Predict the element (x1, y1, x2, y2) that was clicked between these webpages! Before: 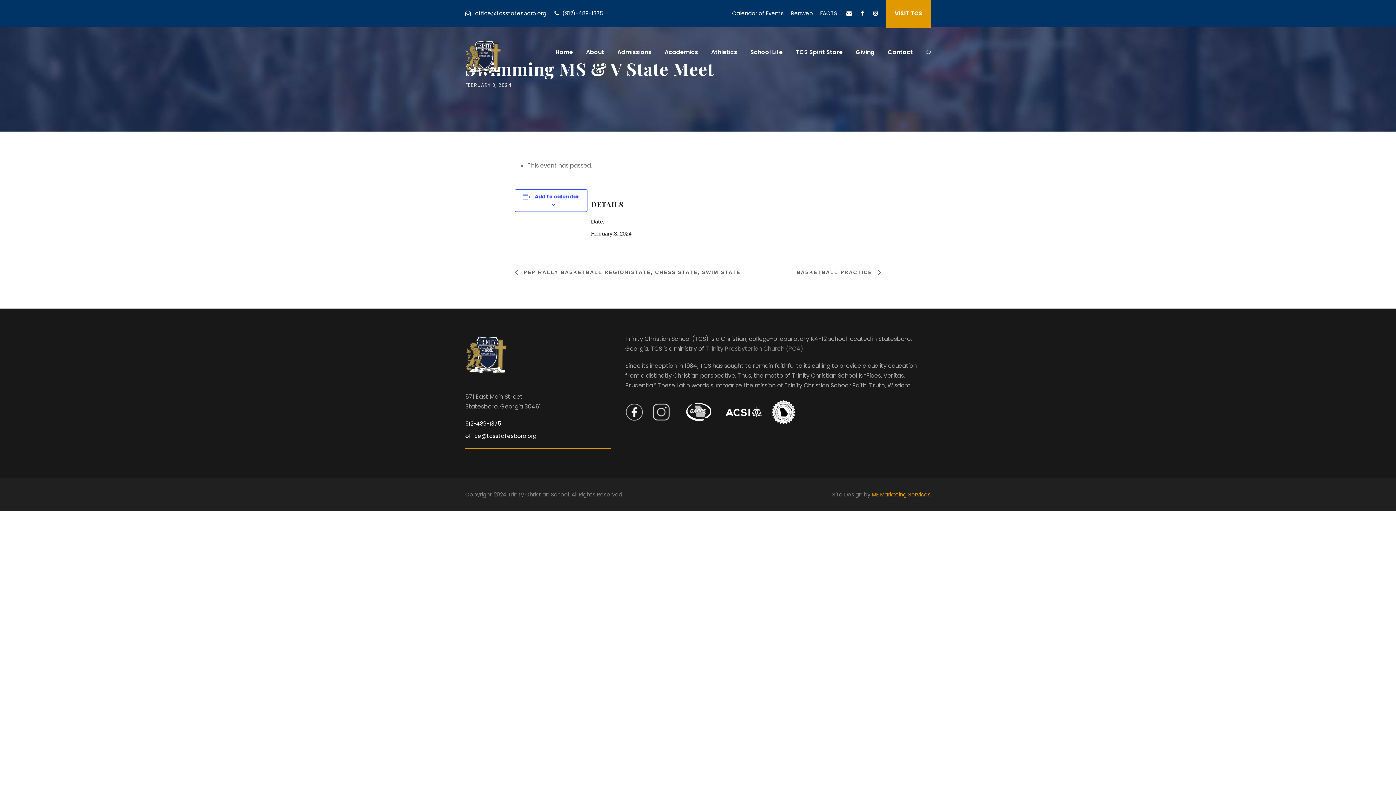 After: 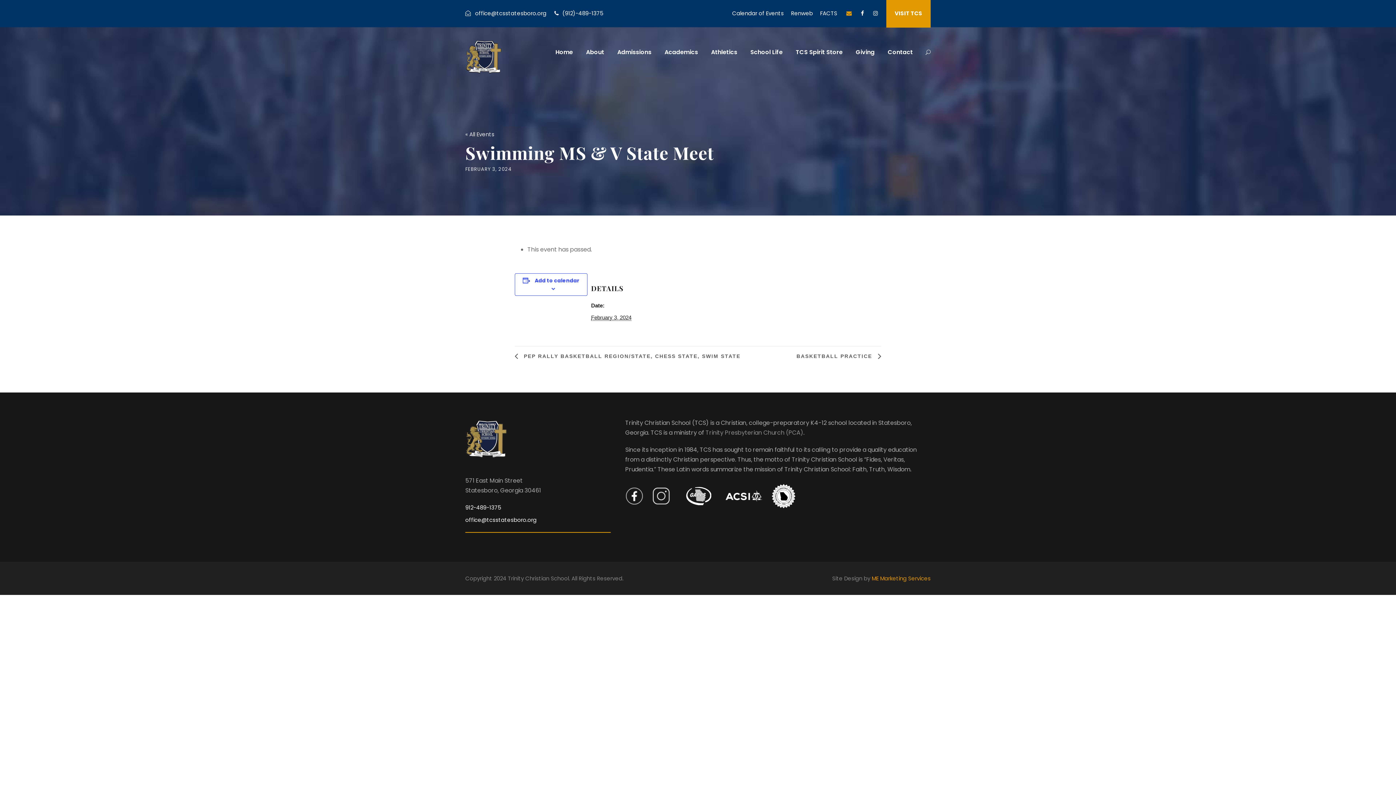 Action: bbox: (846, 9, 852, 17)